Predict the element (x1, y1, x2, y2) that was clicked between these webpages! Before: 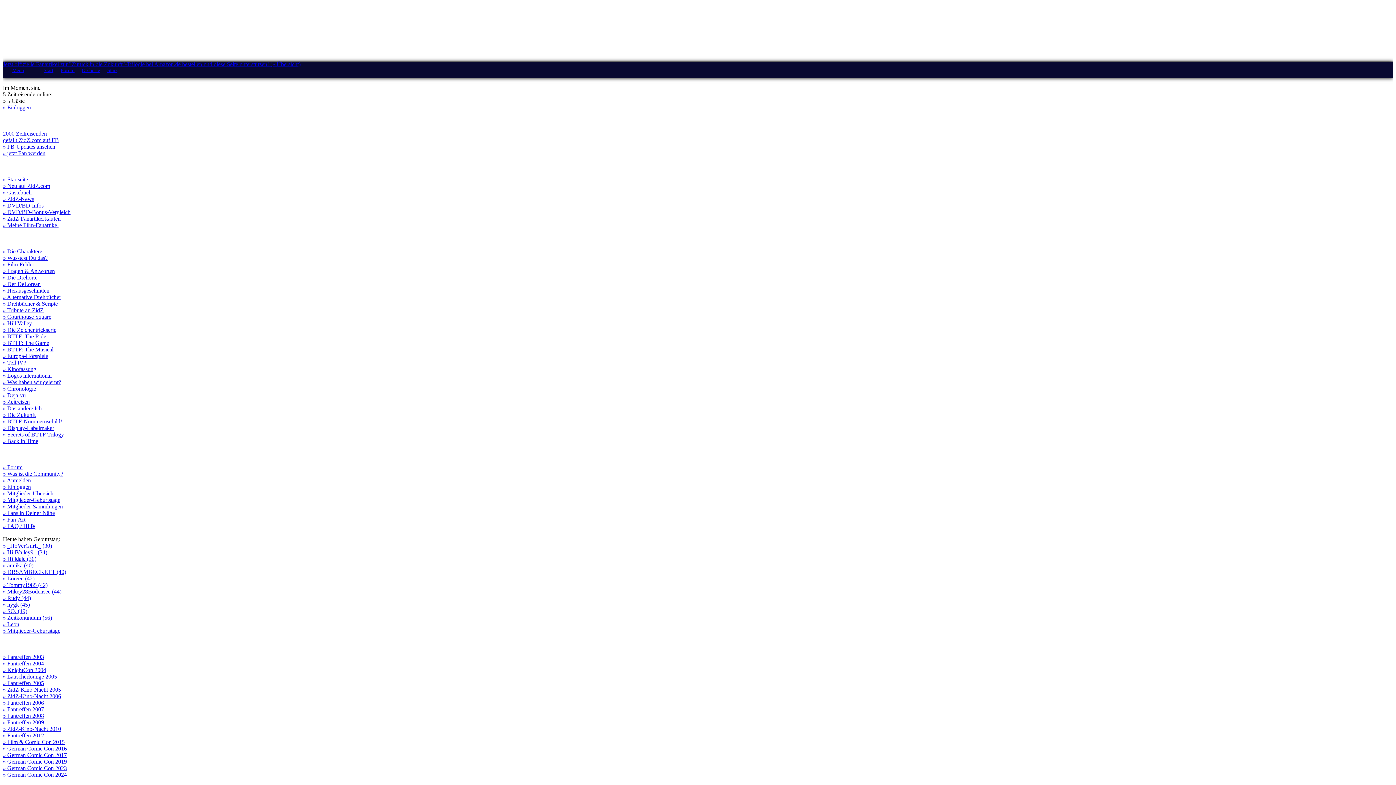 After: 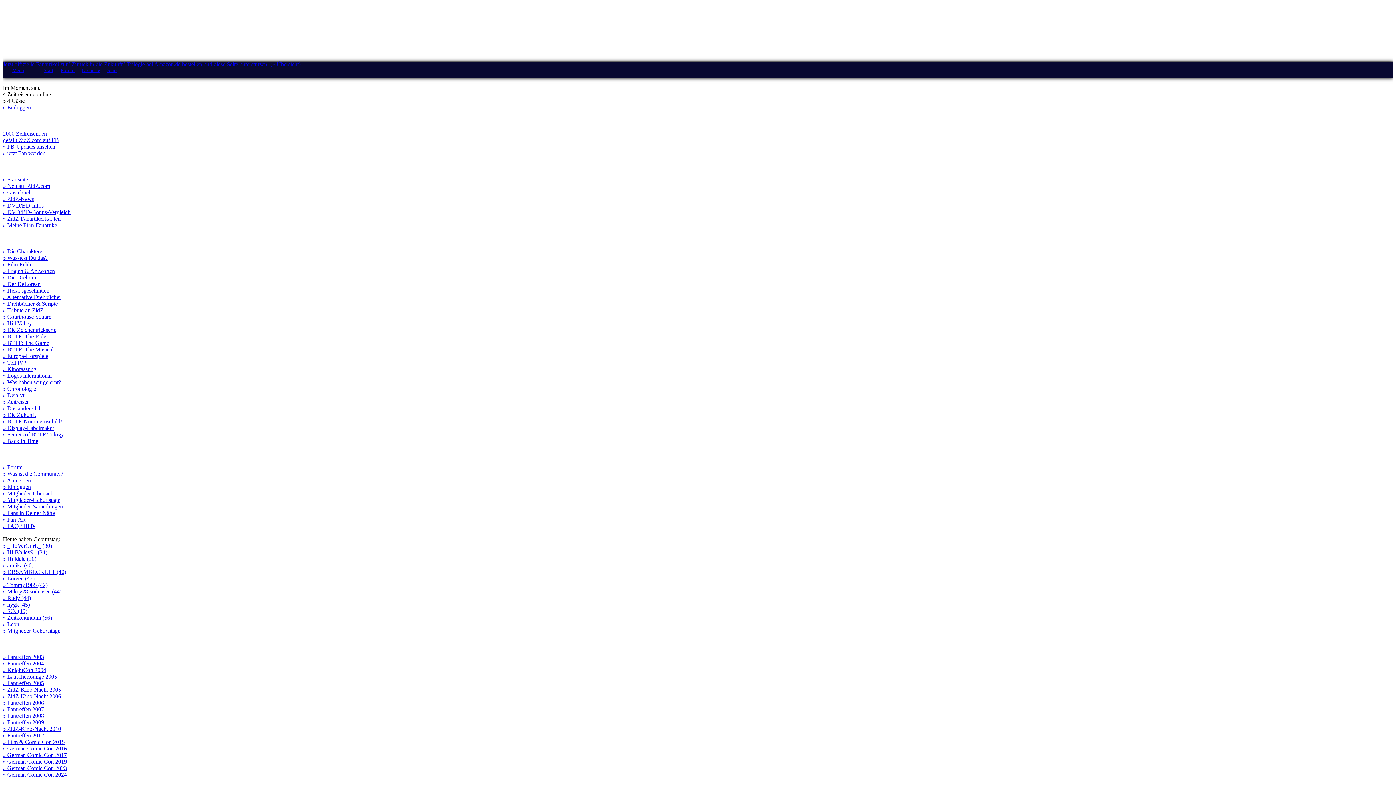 Action: label: » Fantreffen 2009 bbox: (2, 719, 44, 725)